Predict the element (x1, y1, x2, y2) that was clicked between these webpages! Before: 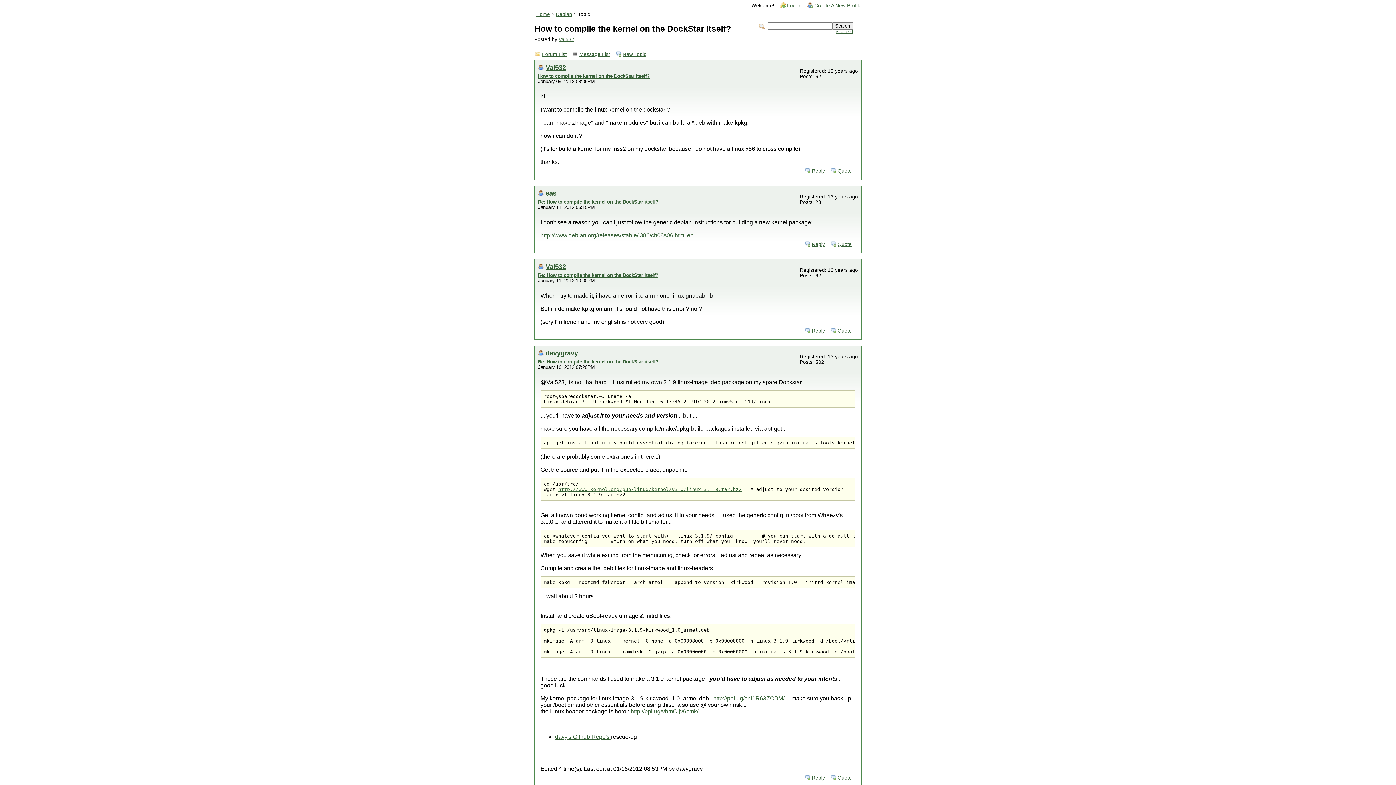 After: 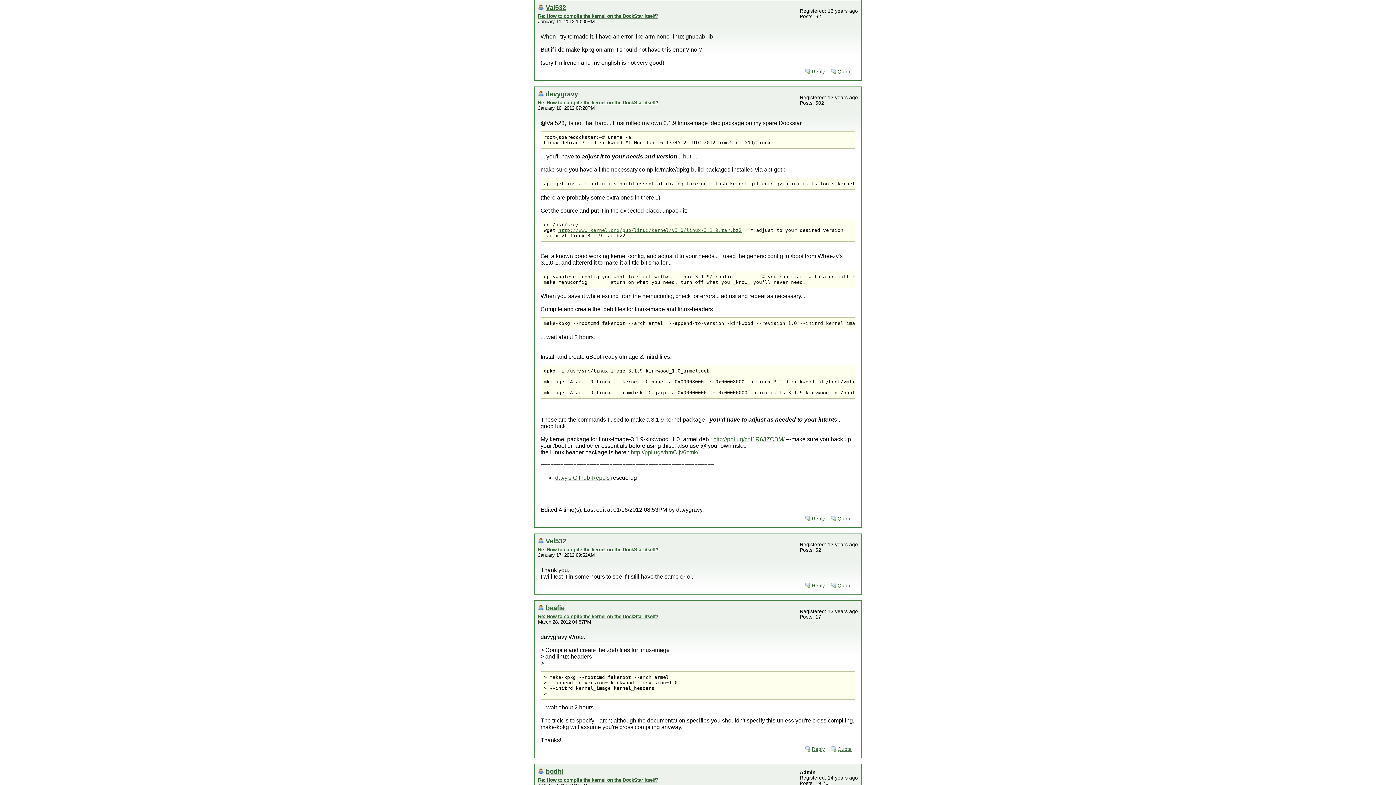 Action: bbox: (538, 272, 658, 278) label: Re: How to compile the kernel on the DockStar itself?